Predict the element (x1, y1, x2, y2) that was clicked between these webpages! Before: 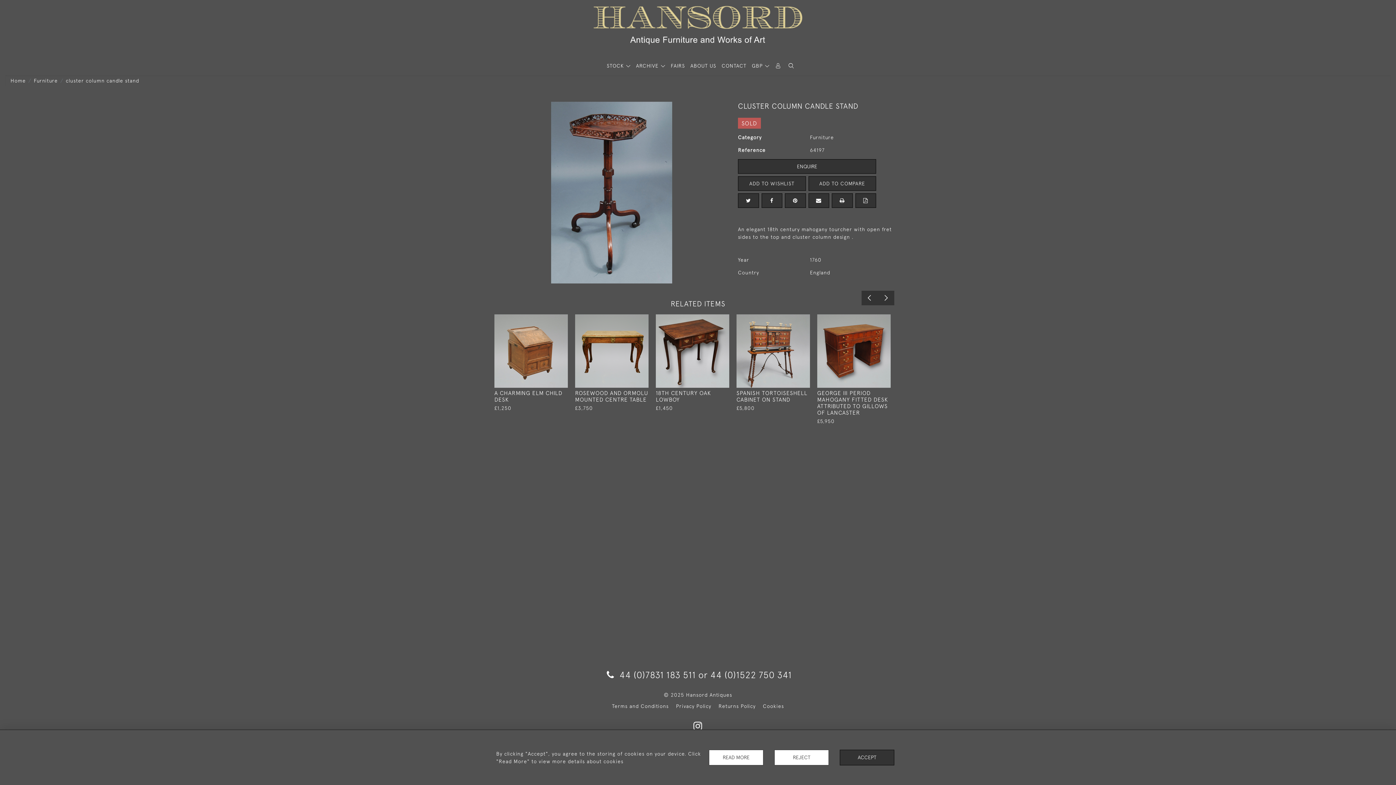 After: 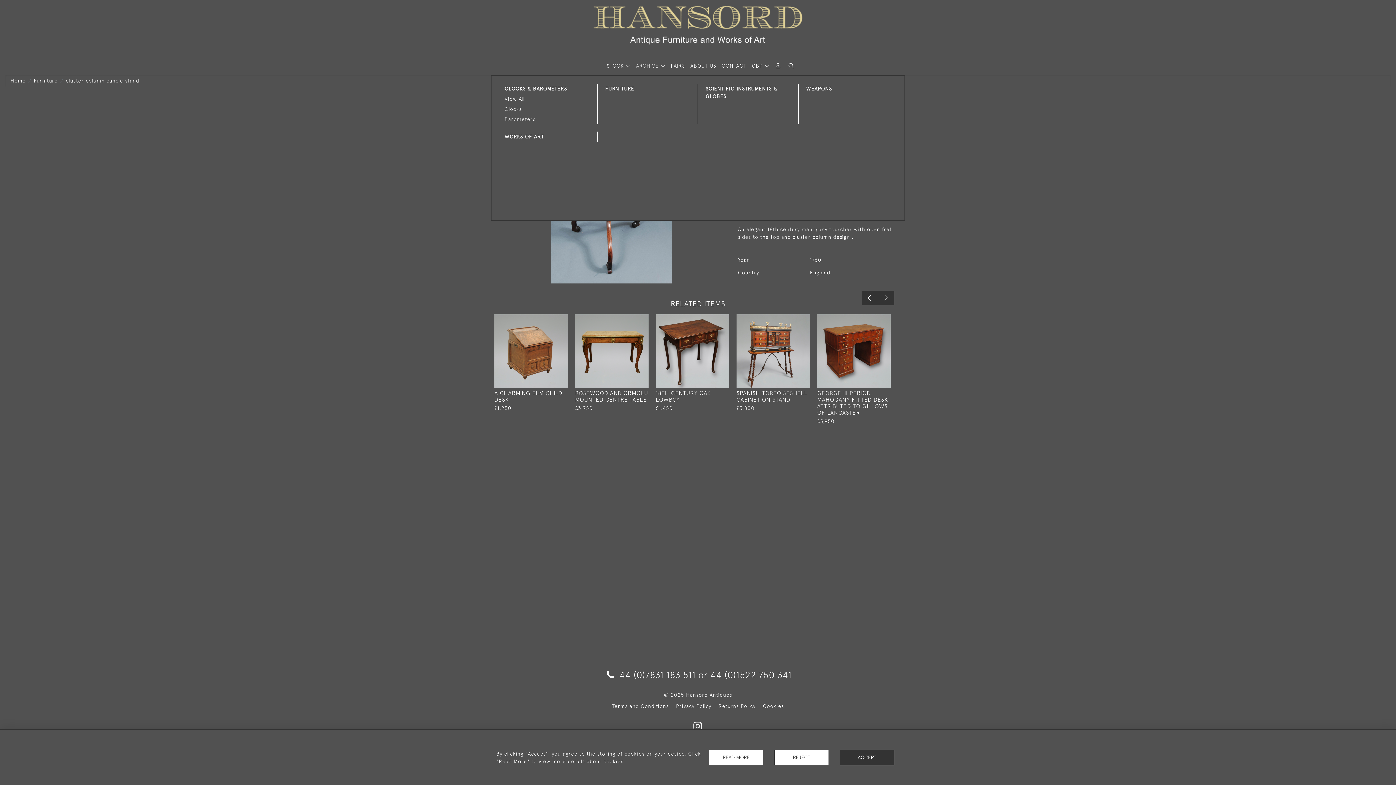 Action: label: ARCHIVE  bbox: (636, 62, 665, 69)